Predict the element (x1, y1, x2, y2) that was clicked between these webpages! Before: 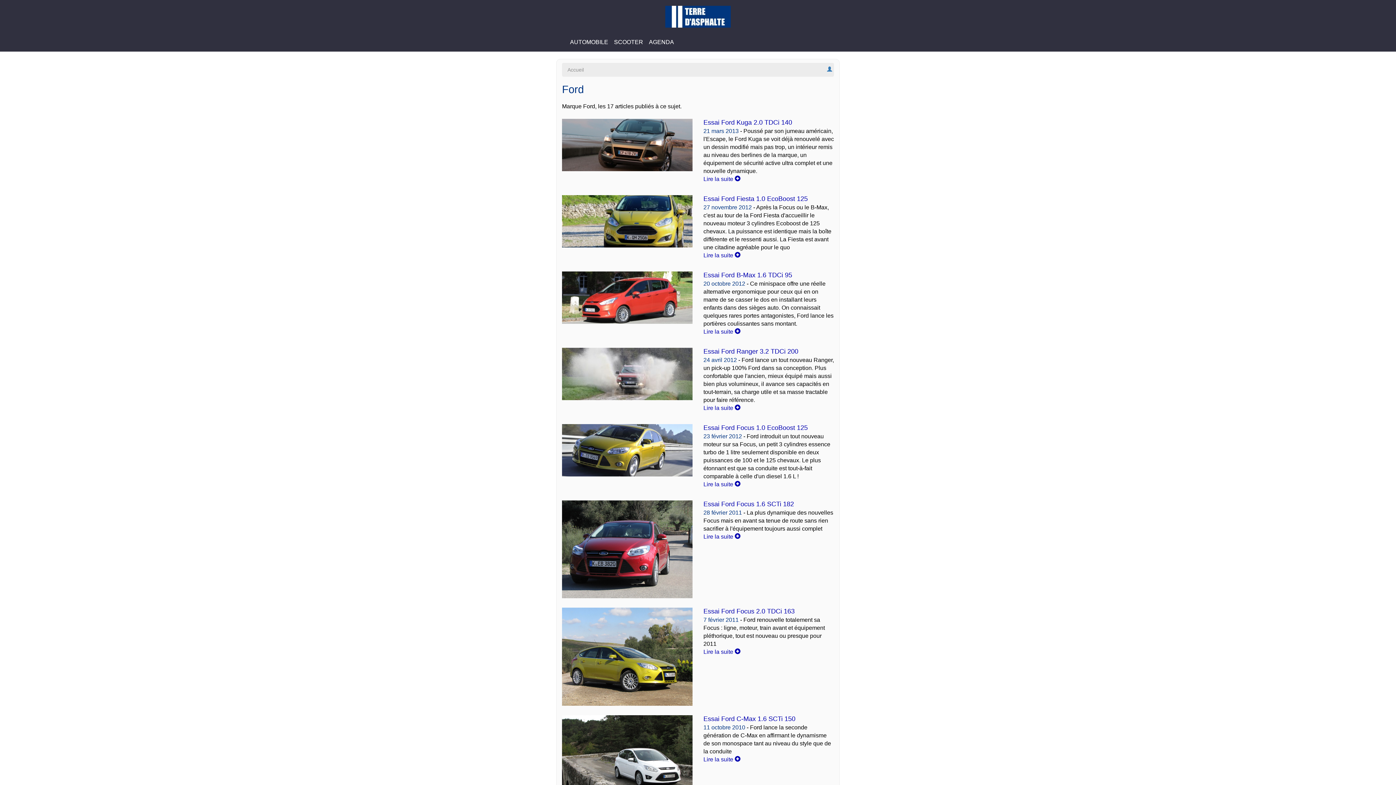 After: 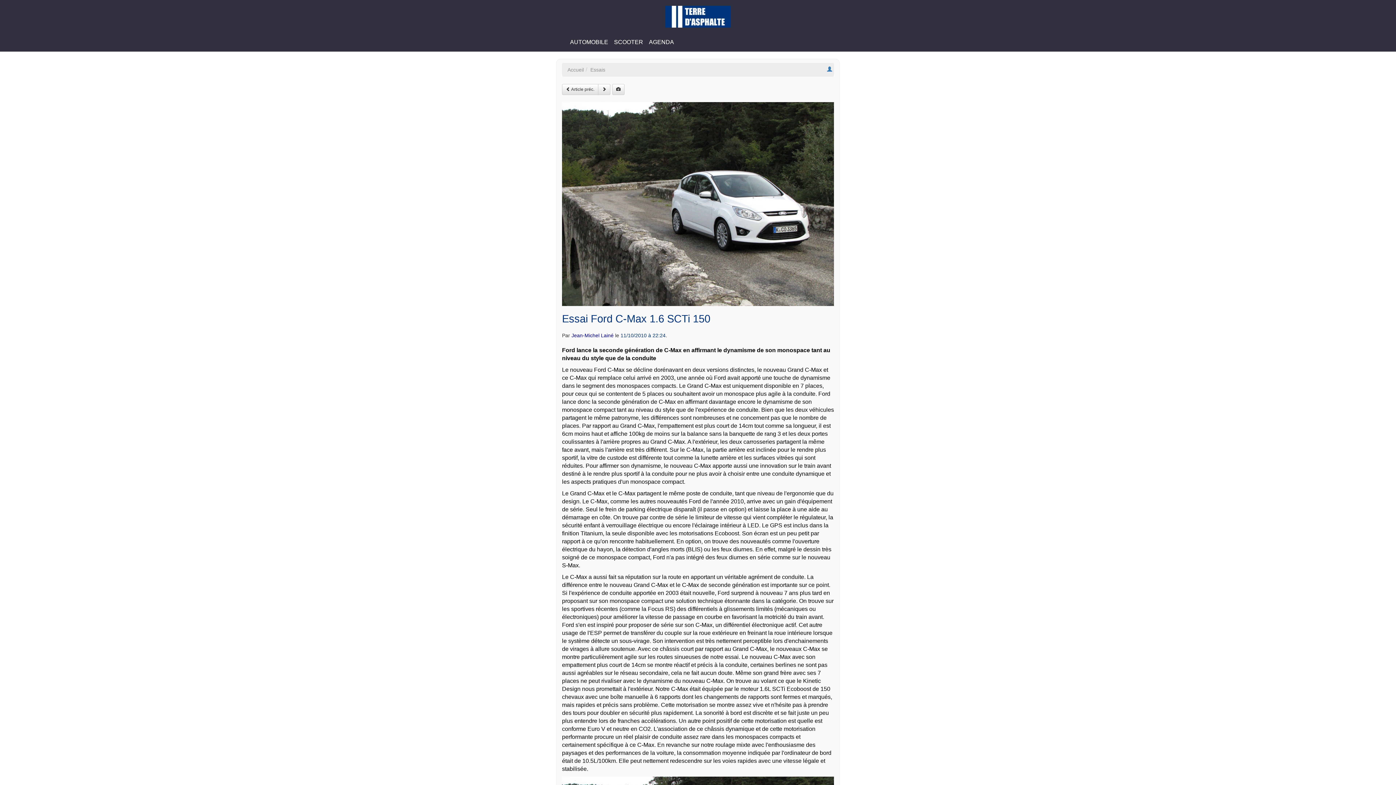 Action: bbox: (703, 756, 740, 762) label: Lire la suite 